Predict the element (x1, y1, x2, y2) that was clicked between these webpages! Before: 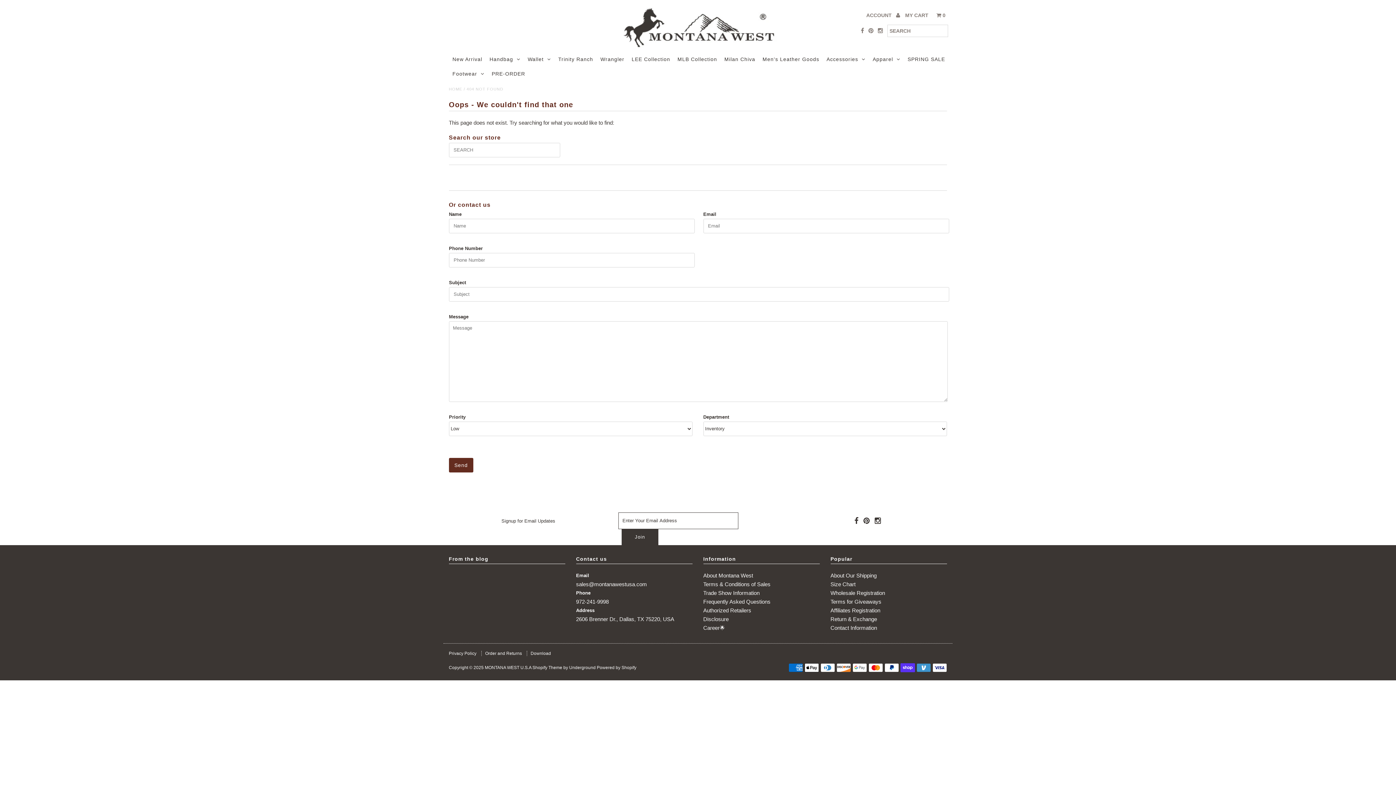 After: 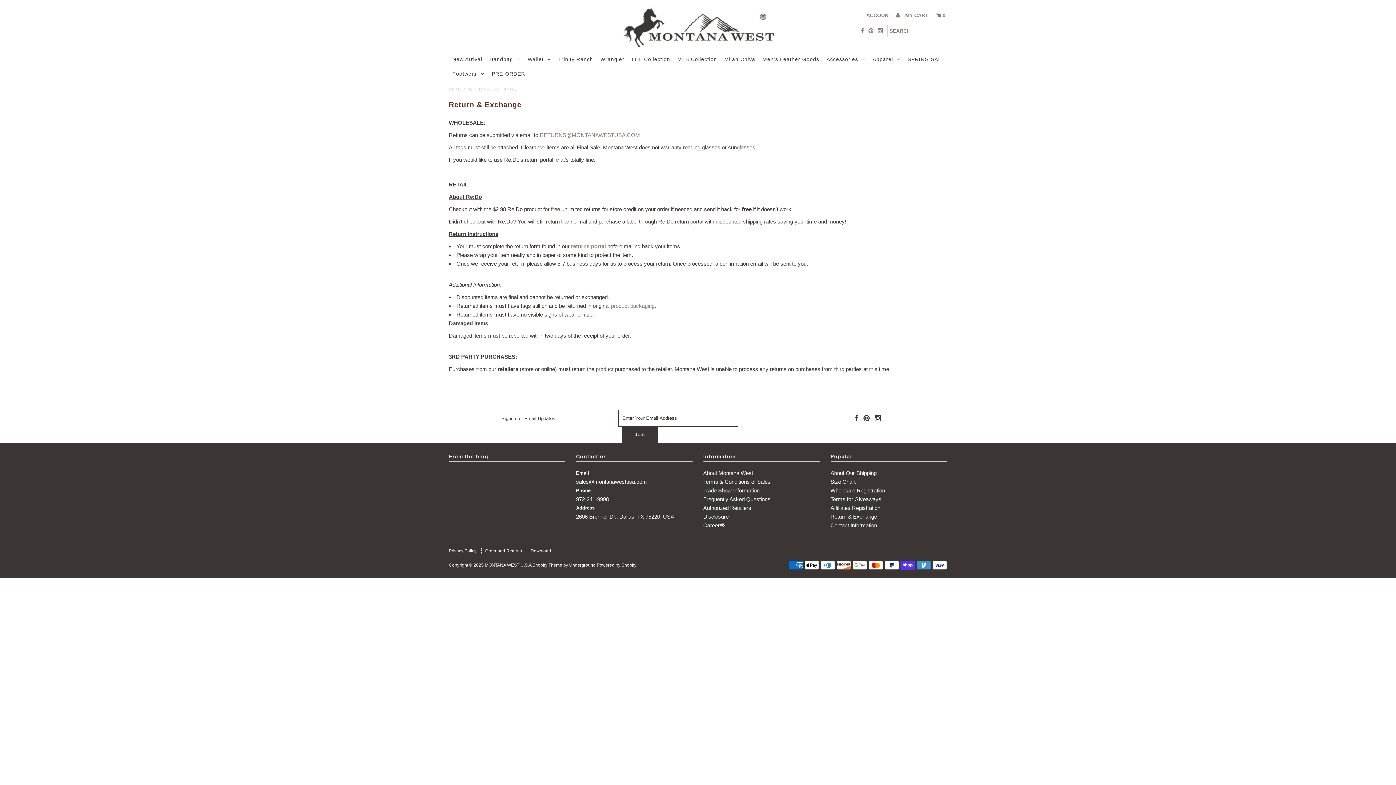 Action: label: Return & Exchange bbox: (830, 616, 877, 622)